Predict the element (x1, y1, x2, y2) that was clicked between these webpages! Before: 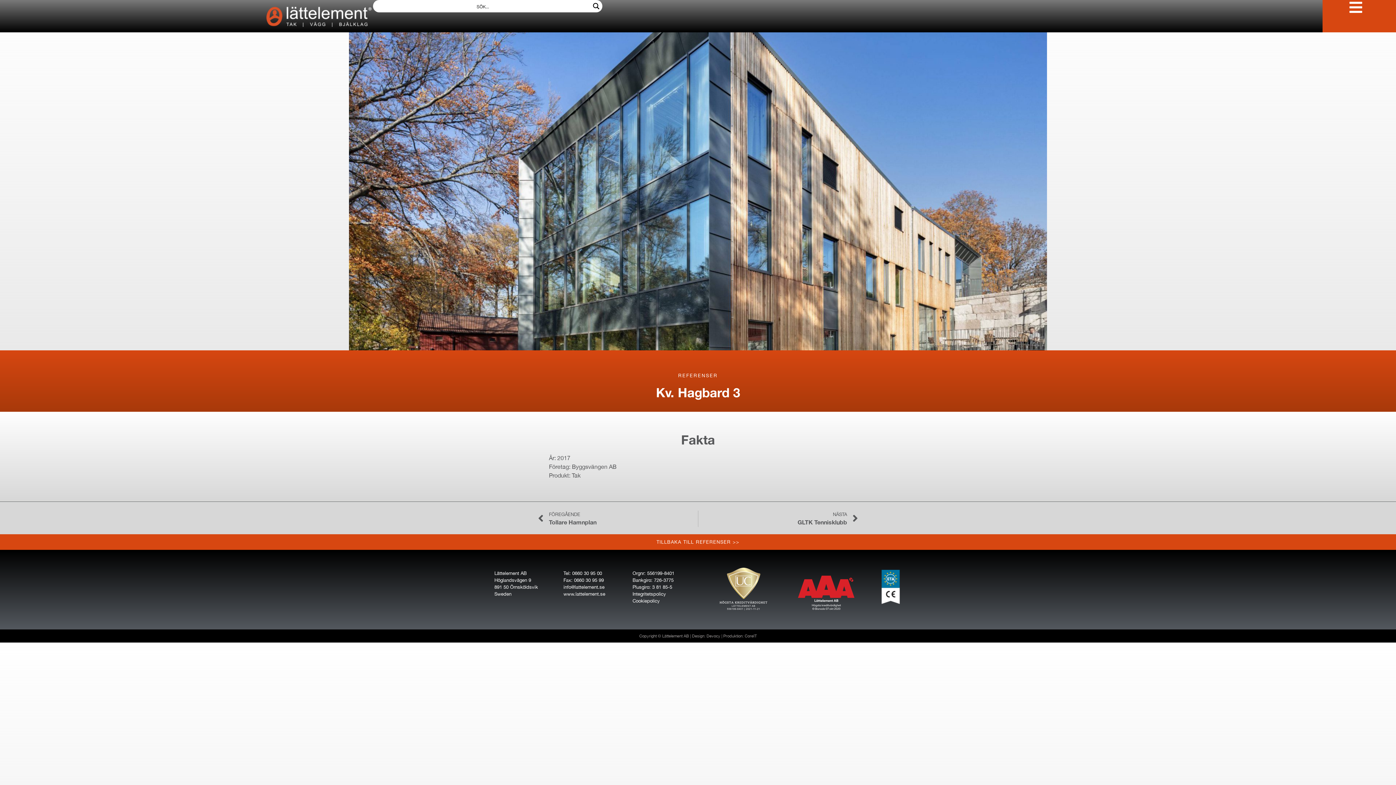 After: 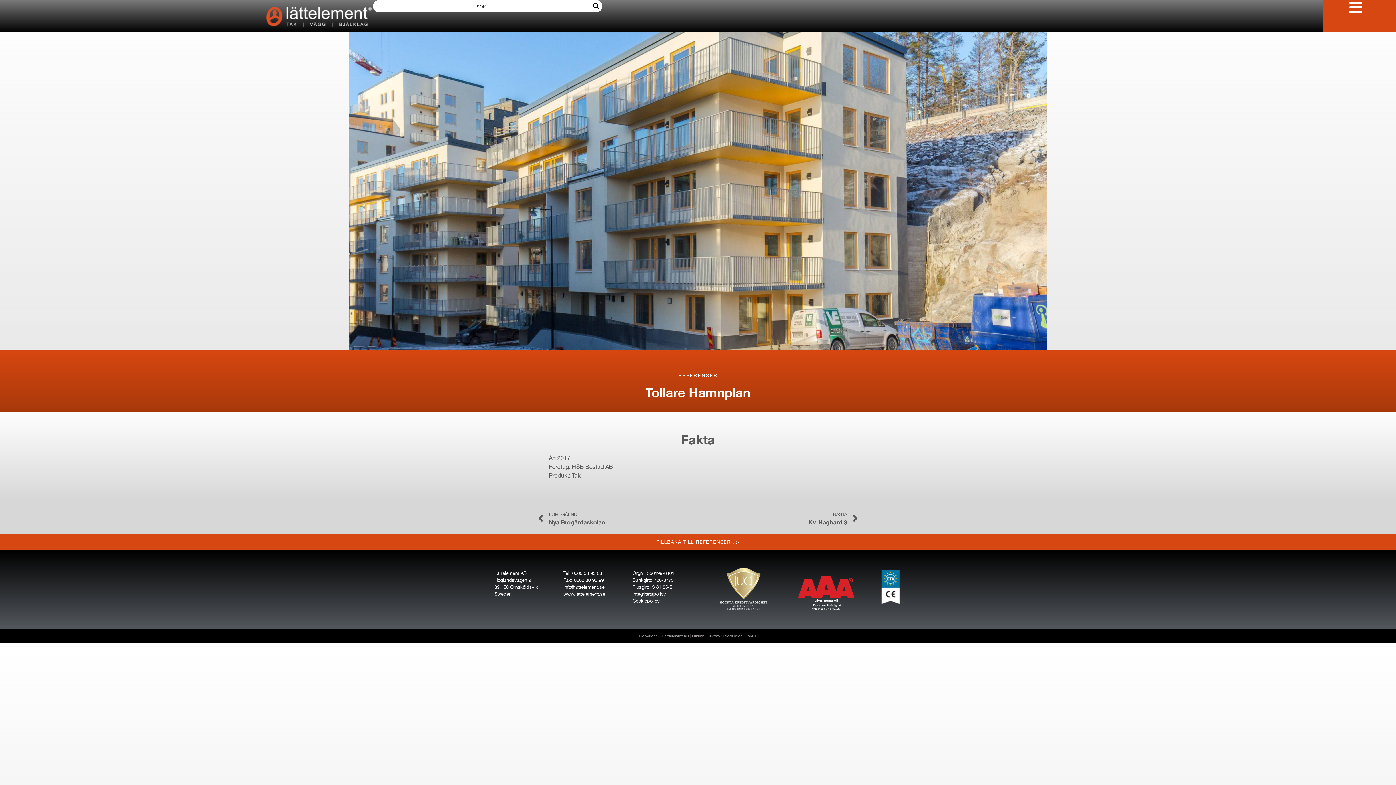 Action: label: Föregående
FÖREGÅENDE
Tollare Hamnplan bbox: (538, 510, 698, 527)